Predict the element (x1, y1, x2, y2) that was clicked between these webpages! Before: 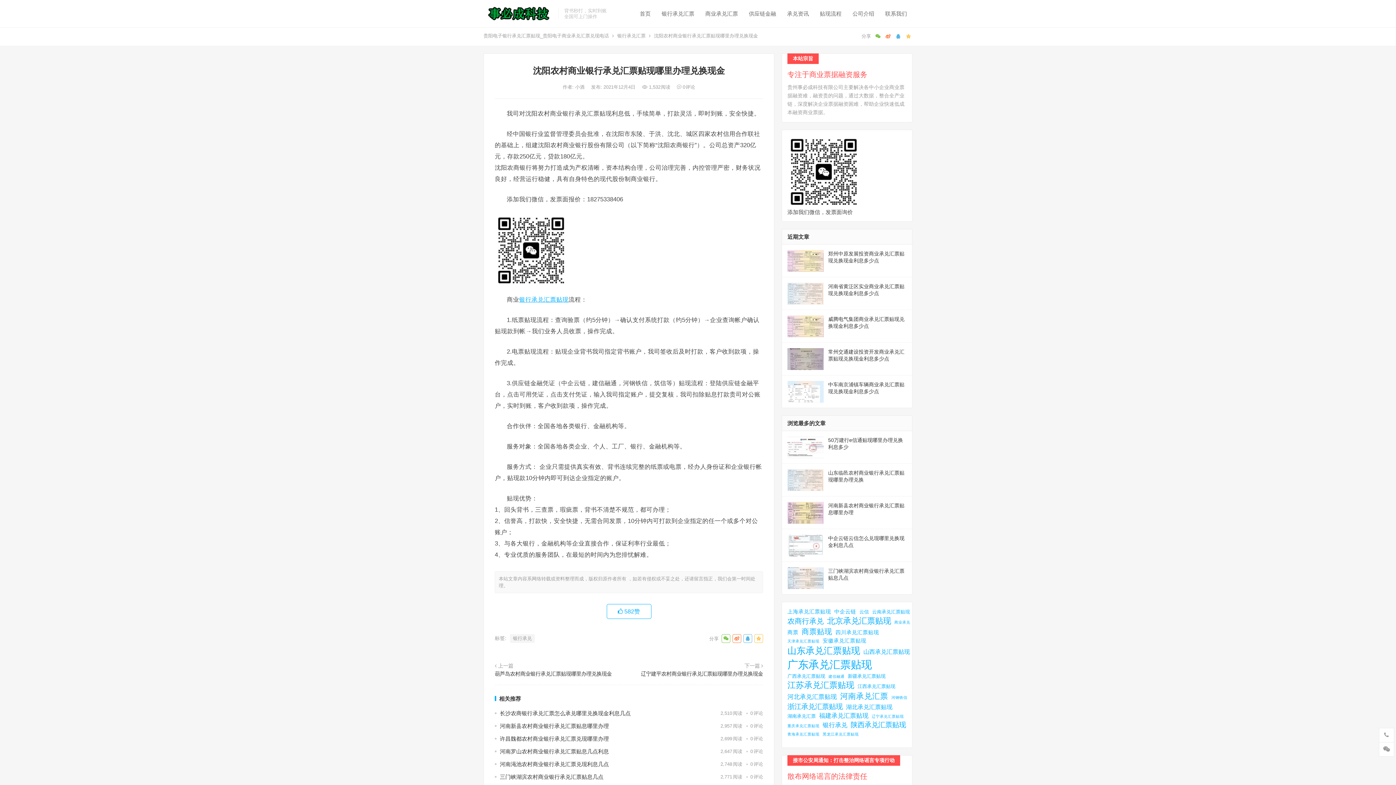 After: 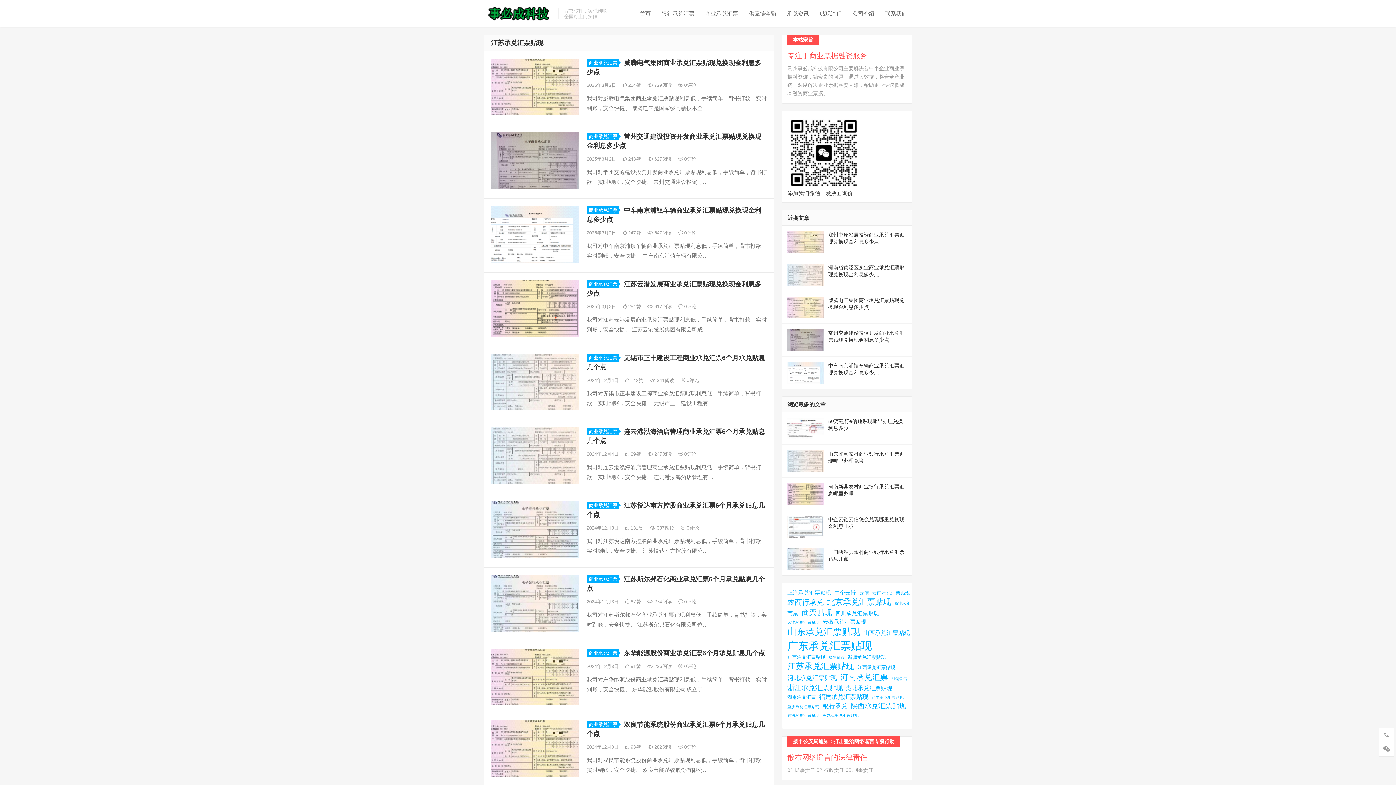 Action: label: 江苏承兑汇票贴现 (15 项) bbox: (787, 679, 854, 691)